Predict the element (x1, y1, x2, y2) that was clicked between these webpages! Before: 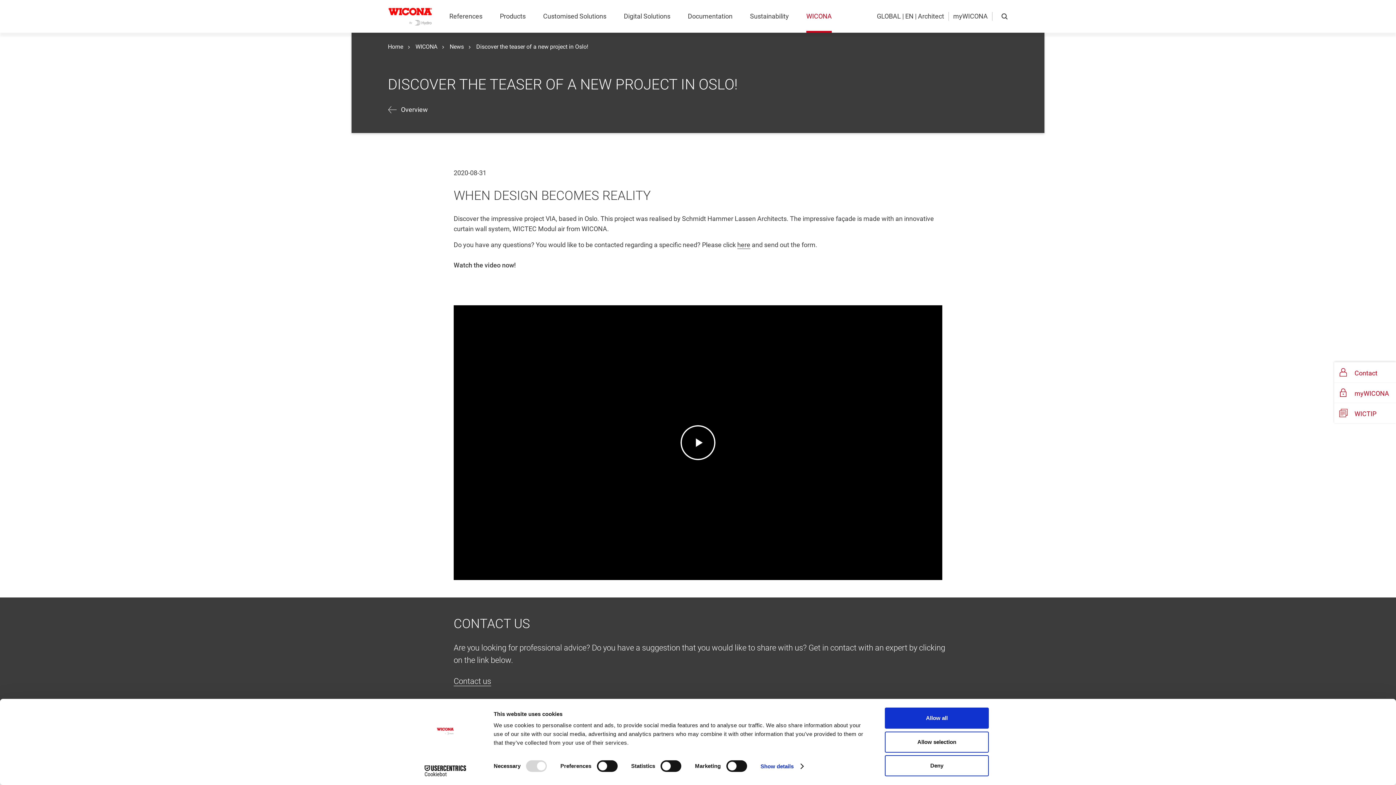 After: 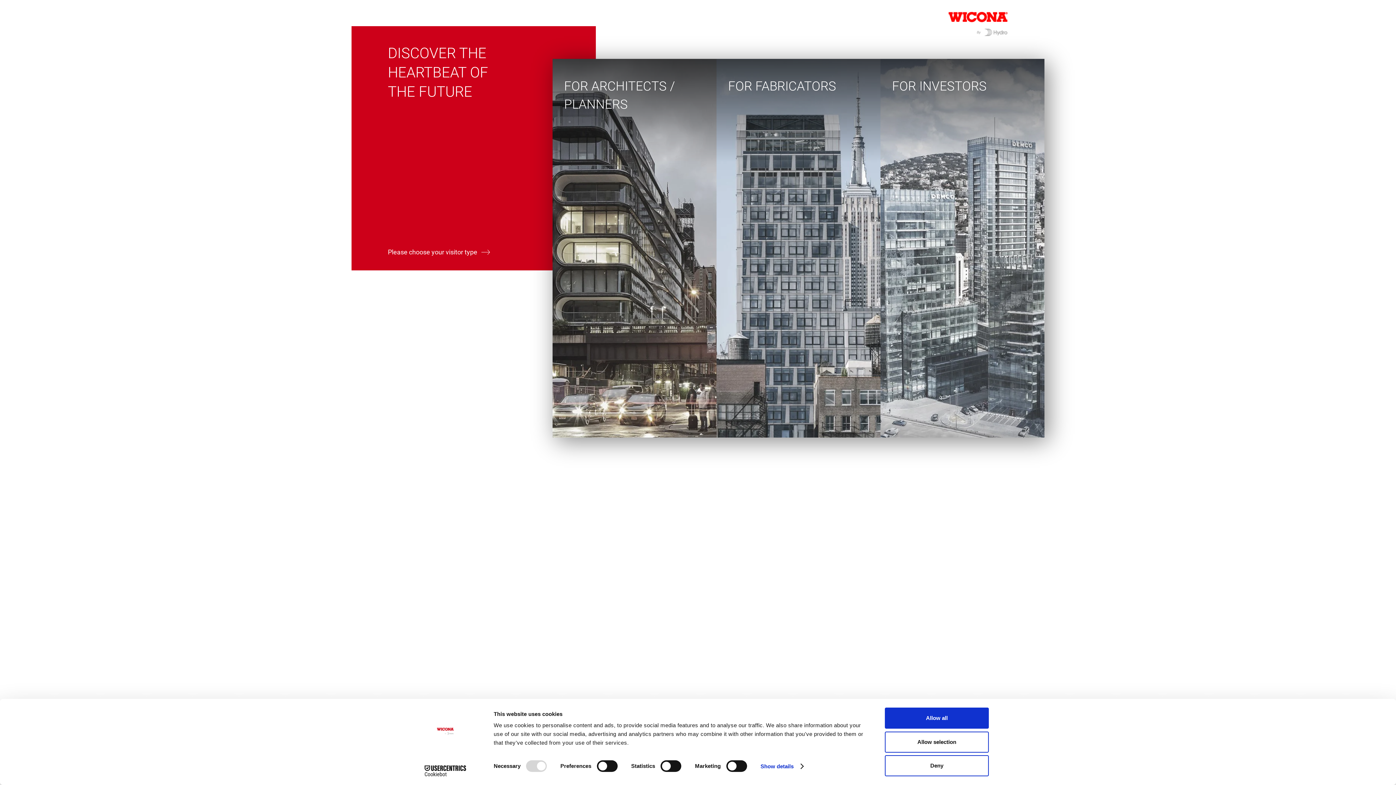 Action: label: Home bbox: (388, 42, 403, 51)